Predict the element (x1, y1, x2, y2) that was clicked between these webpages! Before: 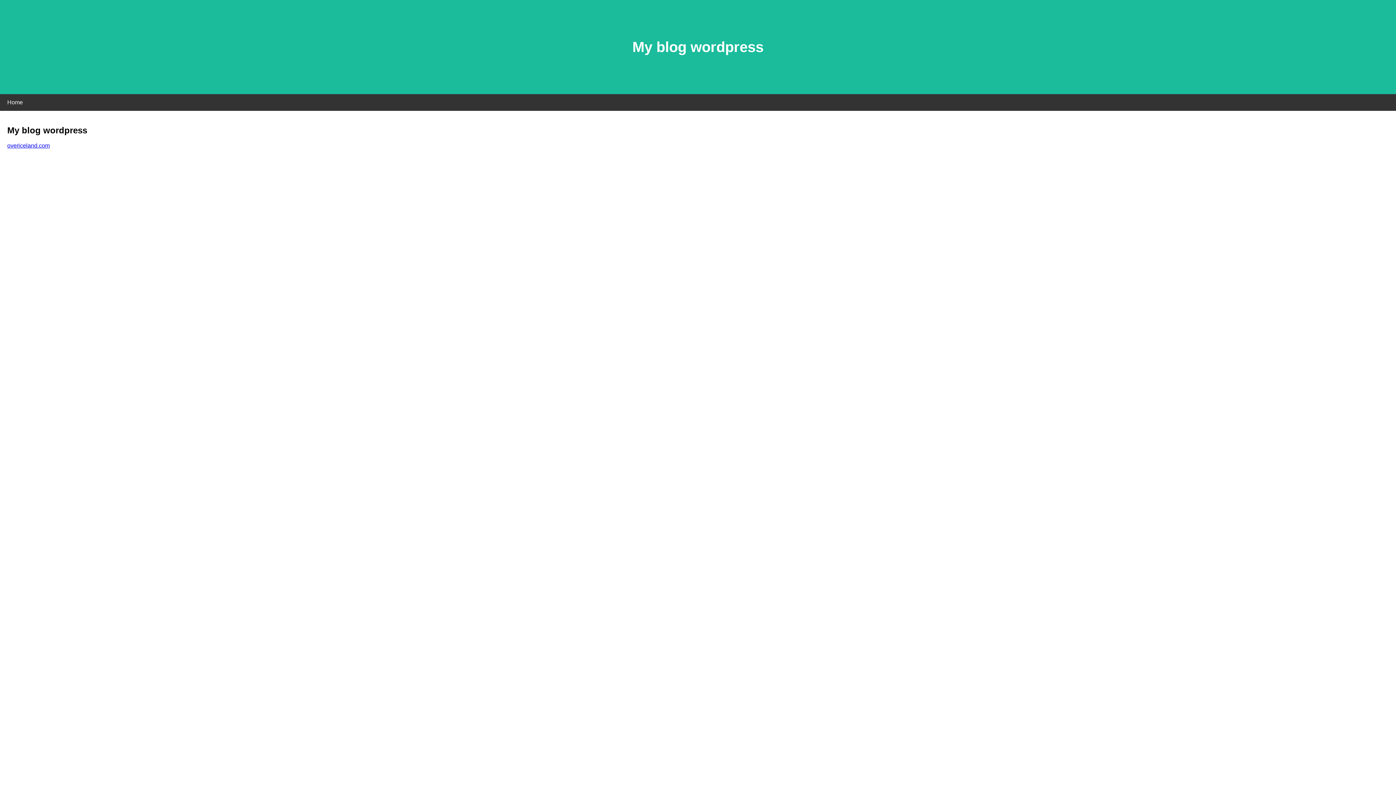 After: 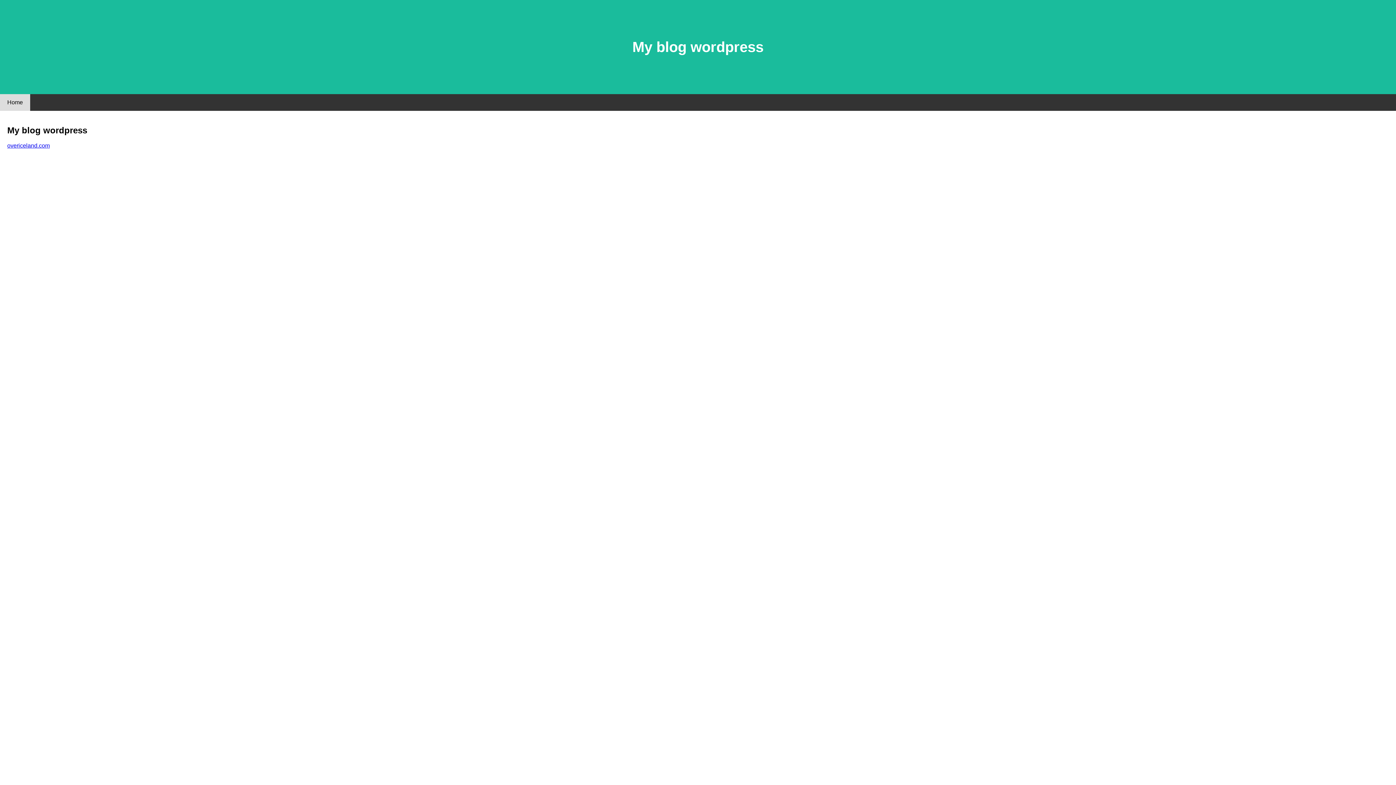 Action: bbox: (0, 94, 30, 110) label: Home